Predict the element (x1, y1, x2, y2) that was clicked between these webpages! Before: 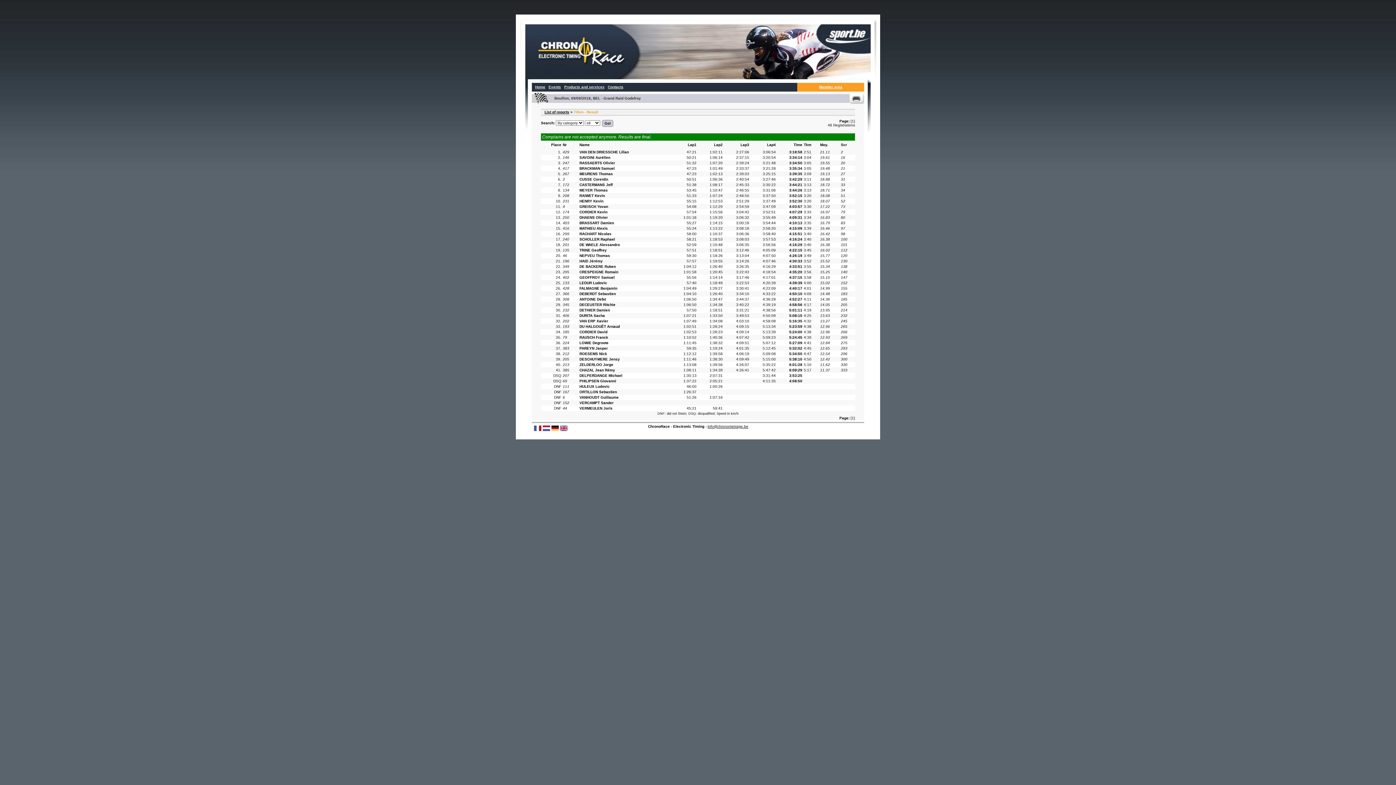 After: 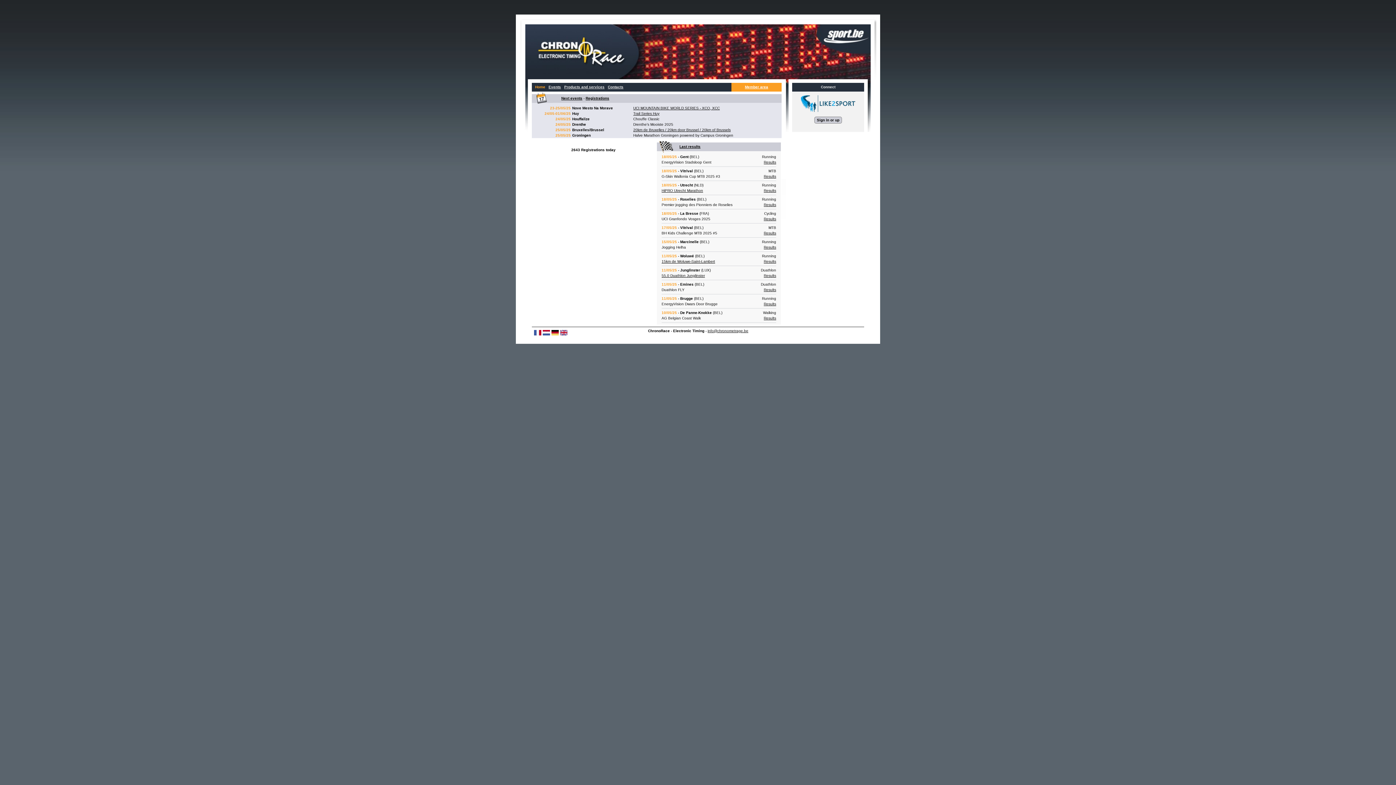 Action: bbox: (525, 76, 870, 80)